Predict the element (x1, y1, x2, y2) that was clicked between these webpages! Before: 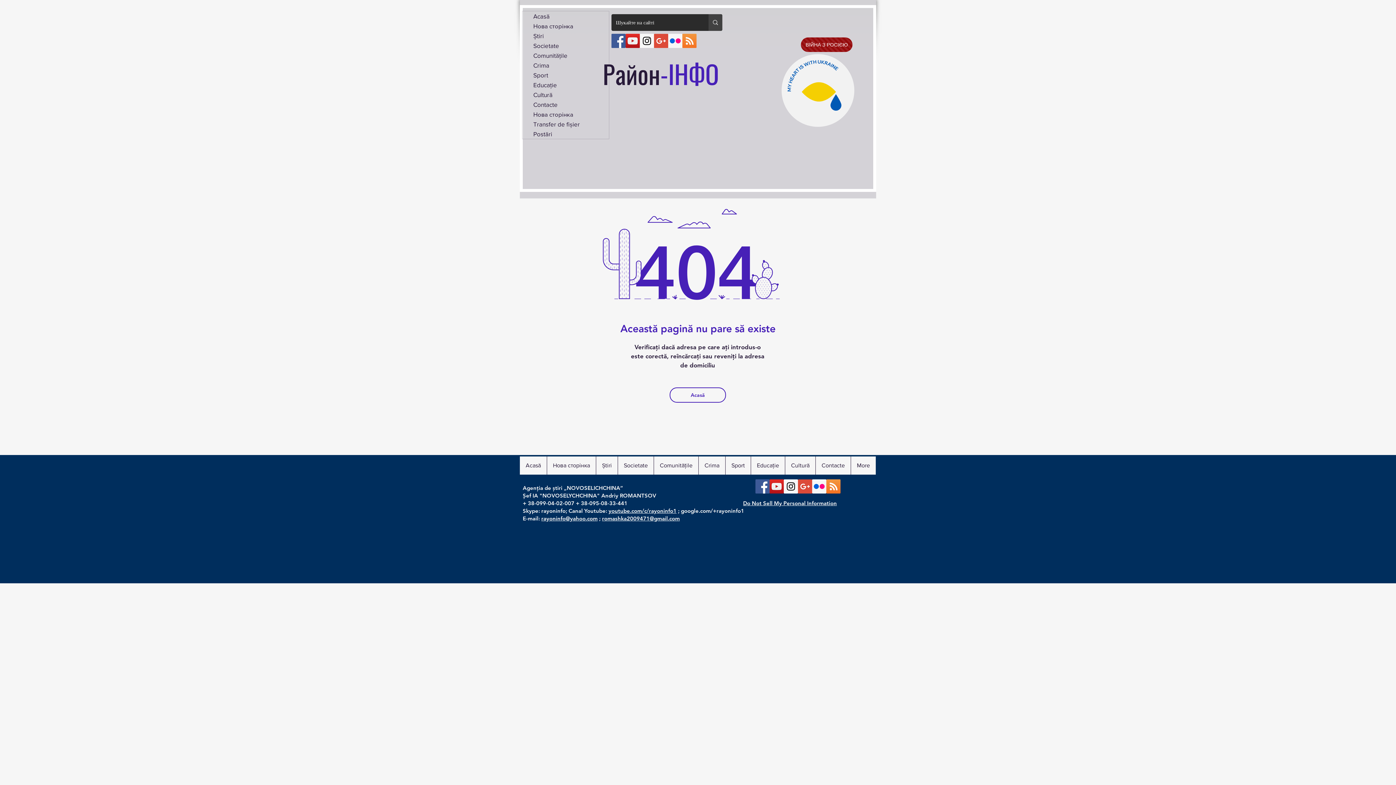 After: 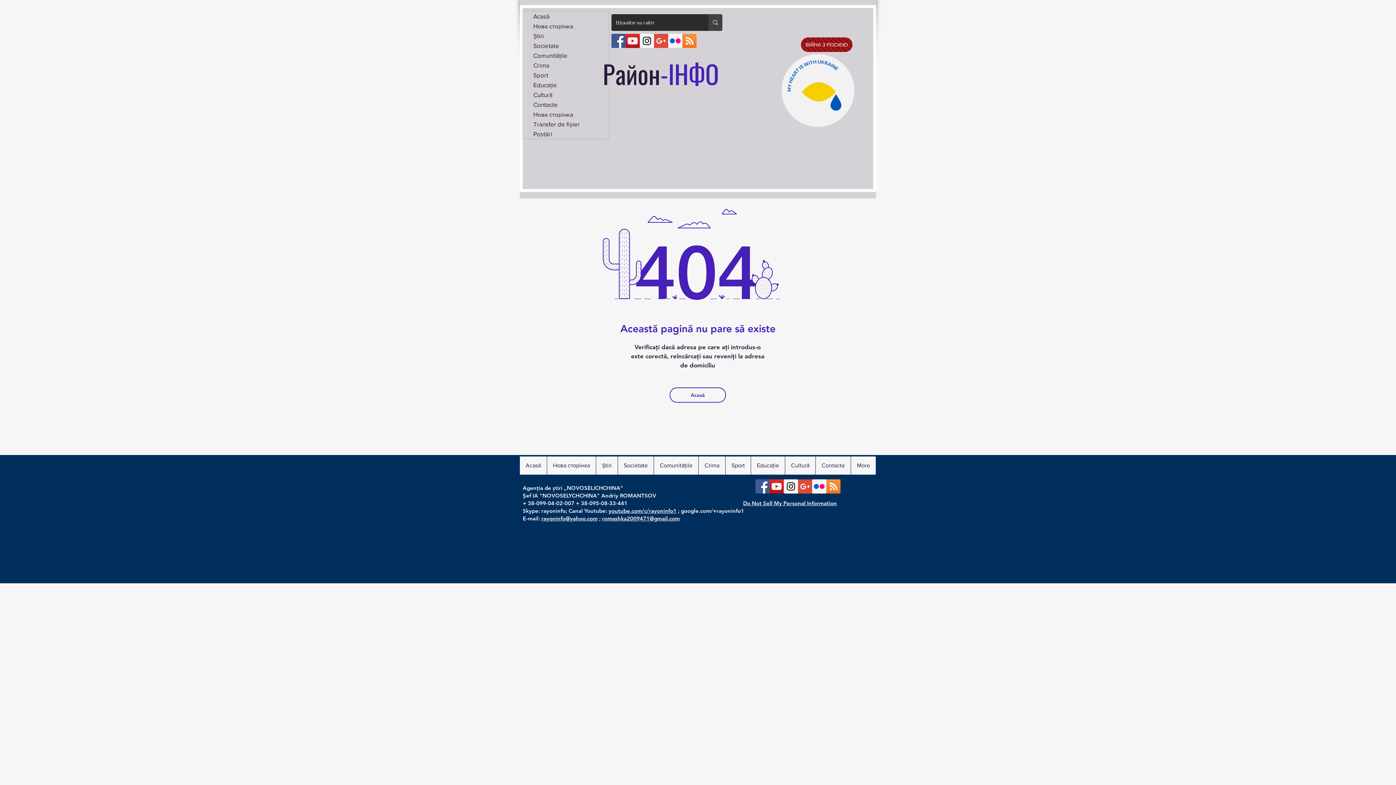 Action: bbox: (826, 479, 840, 493) label: RSS Социальной Иконка